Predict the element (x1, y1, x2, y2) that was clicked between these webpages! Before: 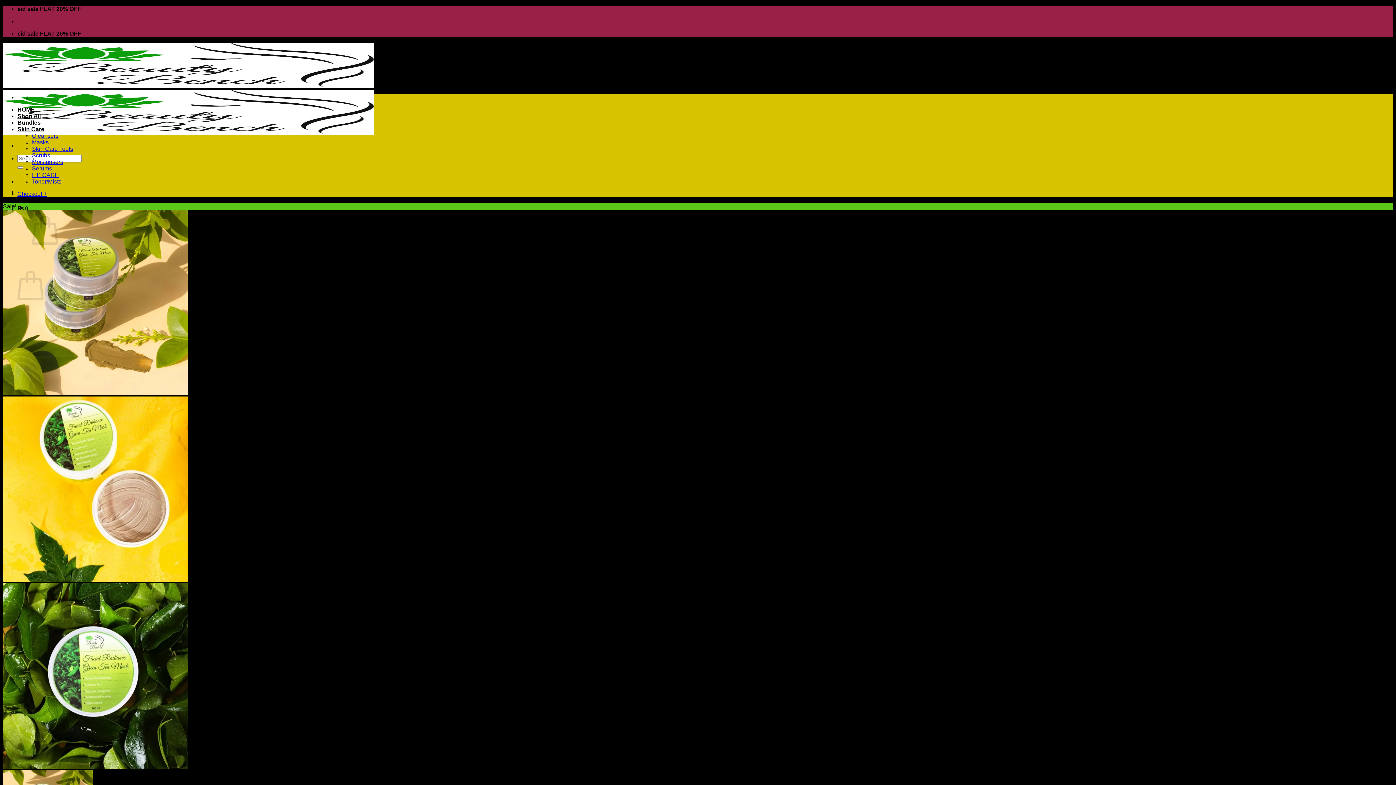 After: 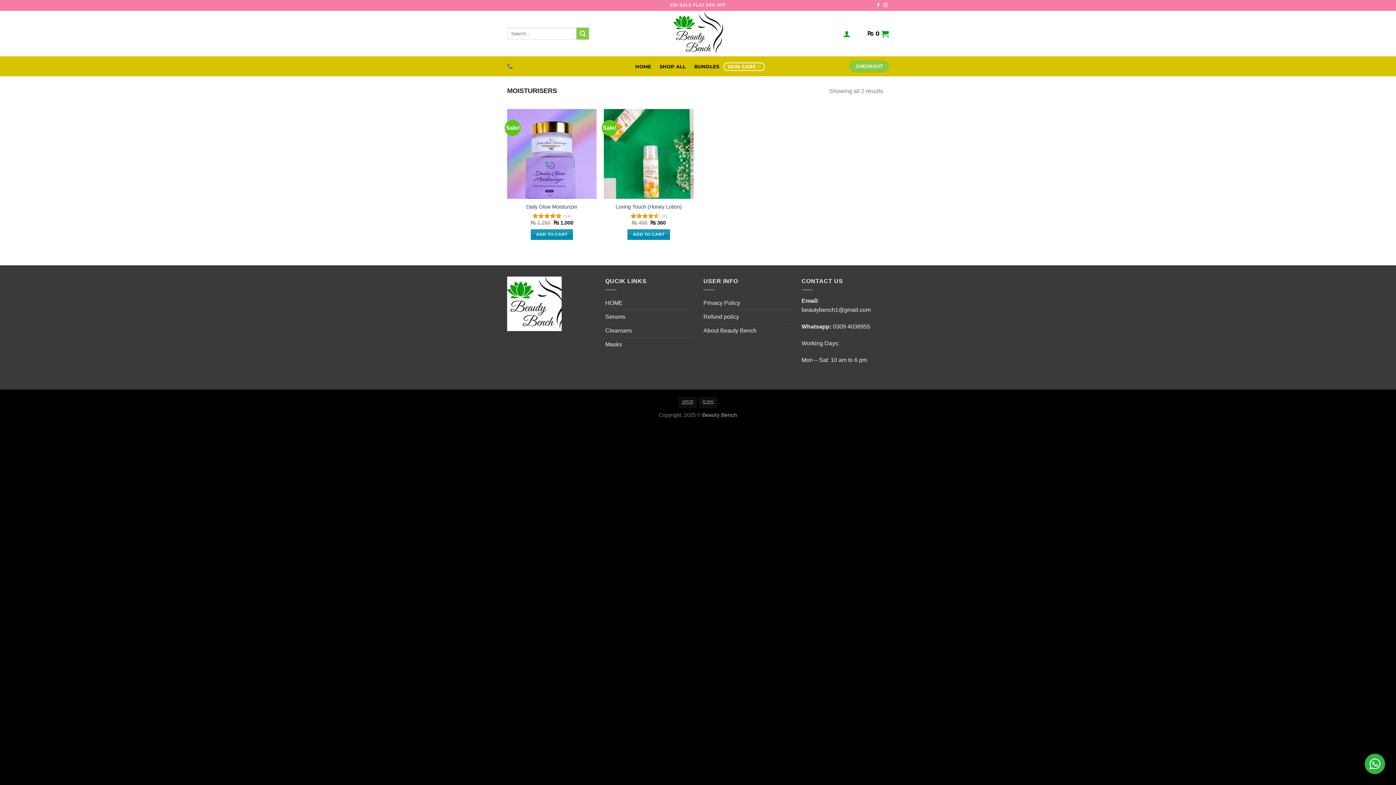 Action: label: Moisturisers bbox: (32, 158, 63, 165)